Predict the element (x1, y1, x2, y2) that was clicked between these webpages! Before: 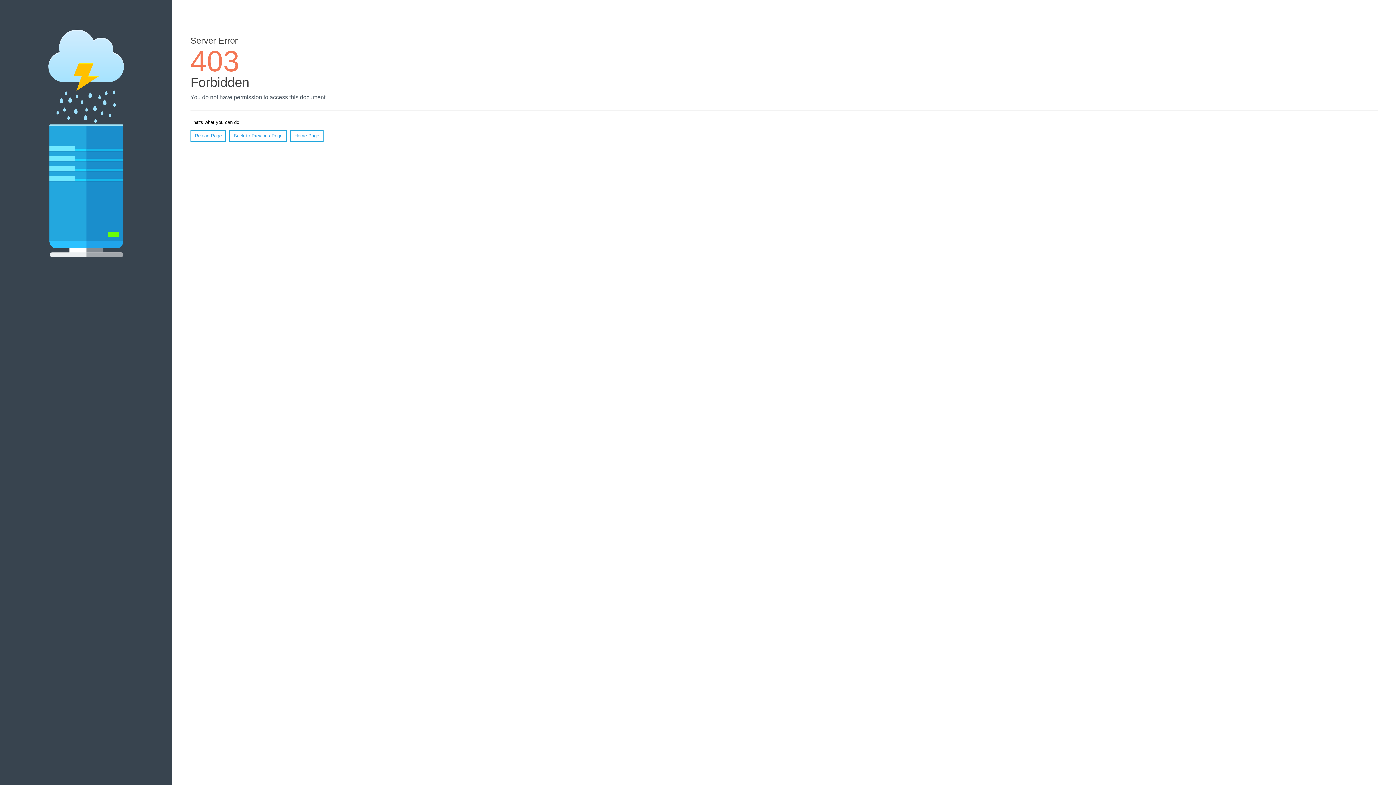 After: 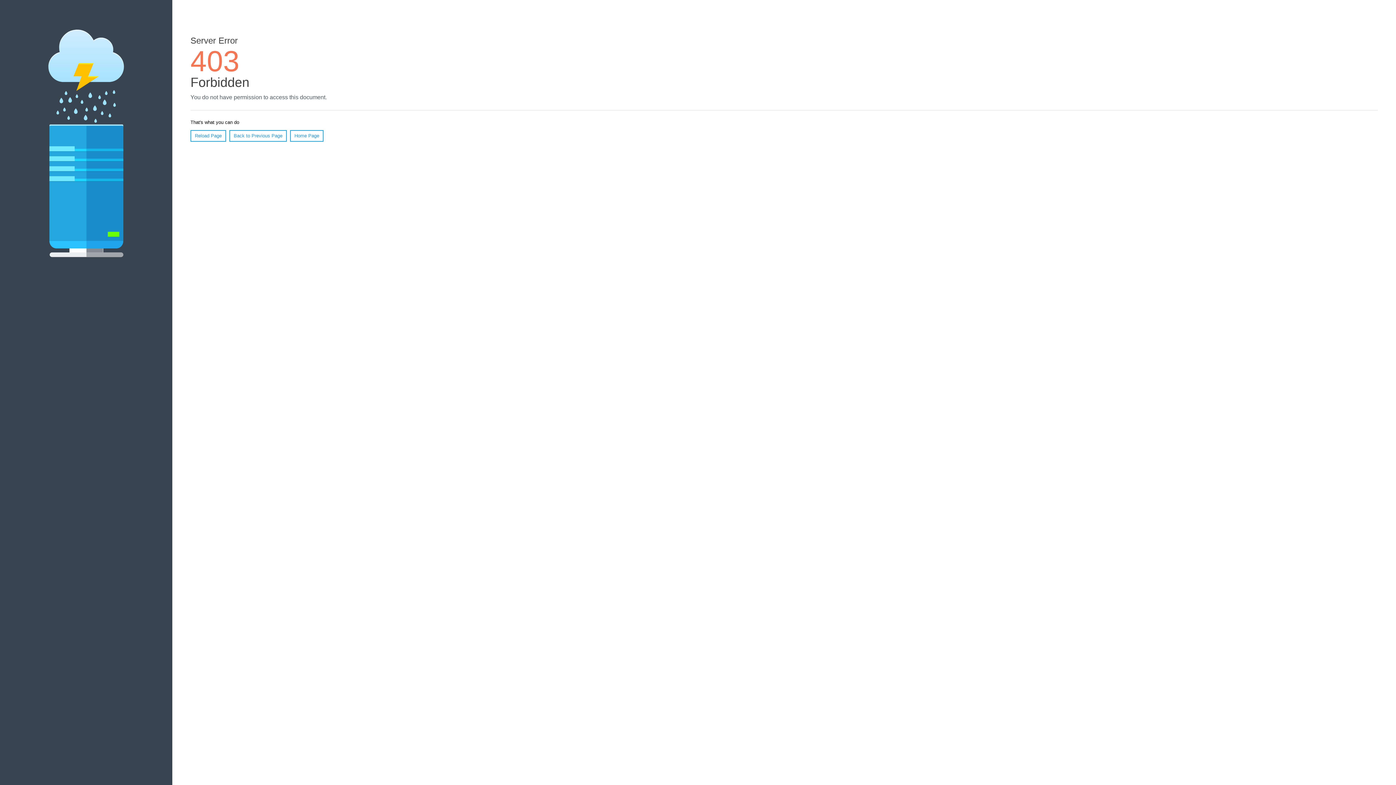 Action: label: Home Page bbox: (290, 130, 323, 141)